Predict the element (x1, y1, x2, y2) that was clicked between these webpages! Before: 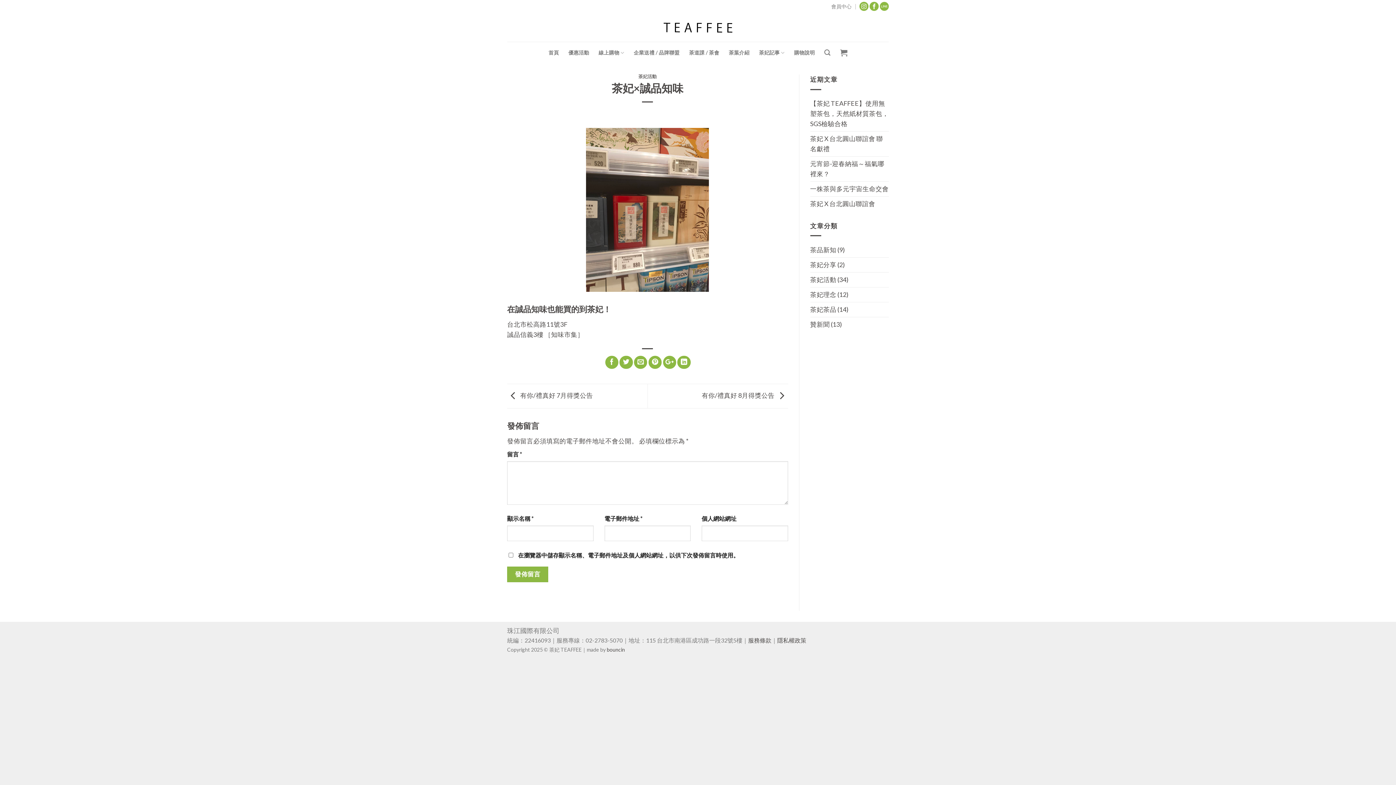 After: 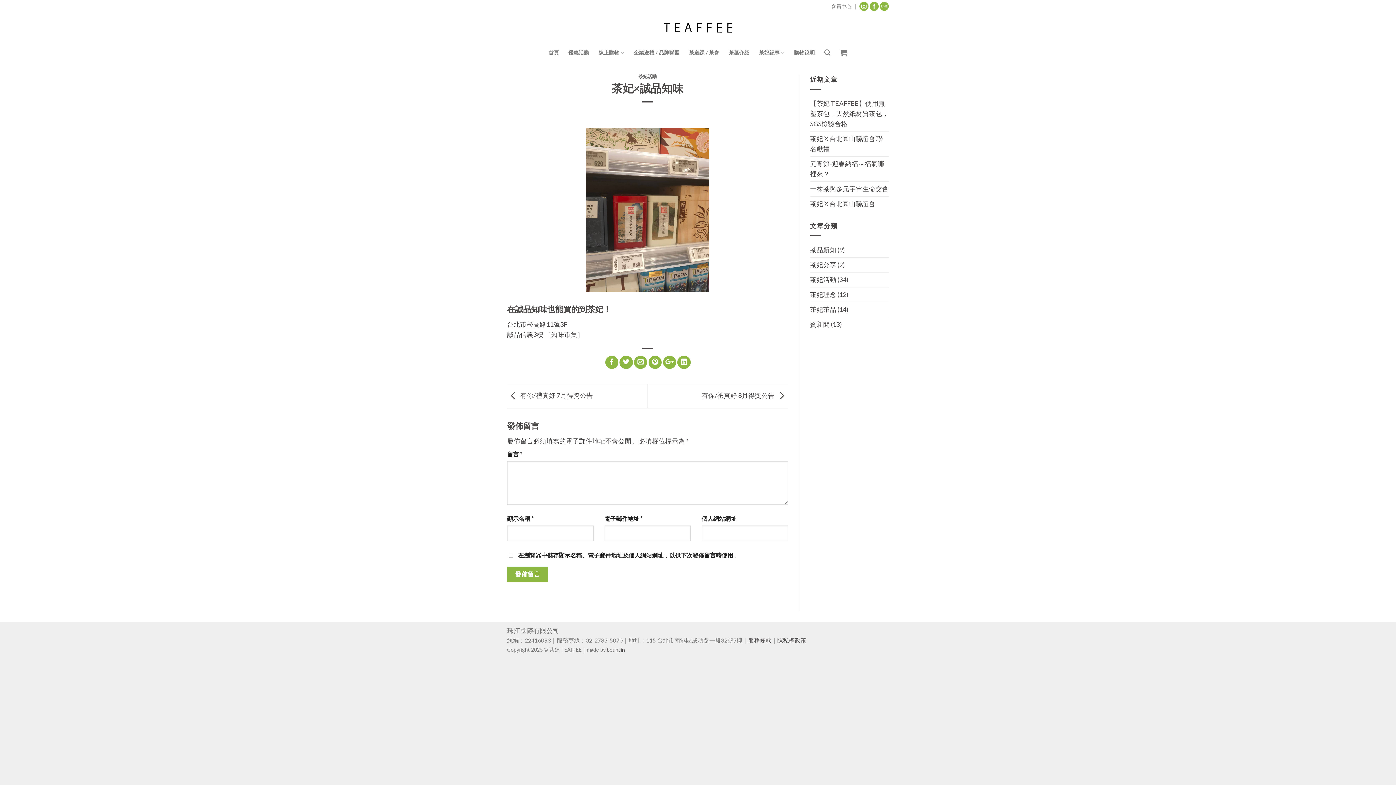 Action: bbox: (879, 0, 889, 12)